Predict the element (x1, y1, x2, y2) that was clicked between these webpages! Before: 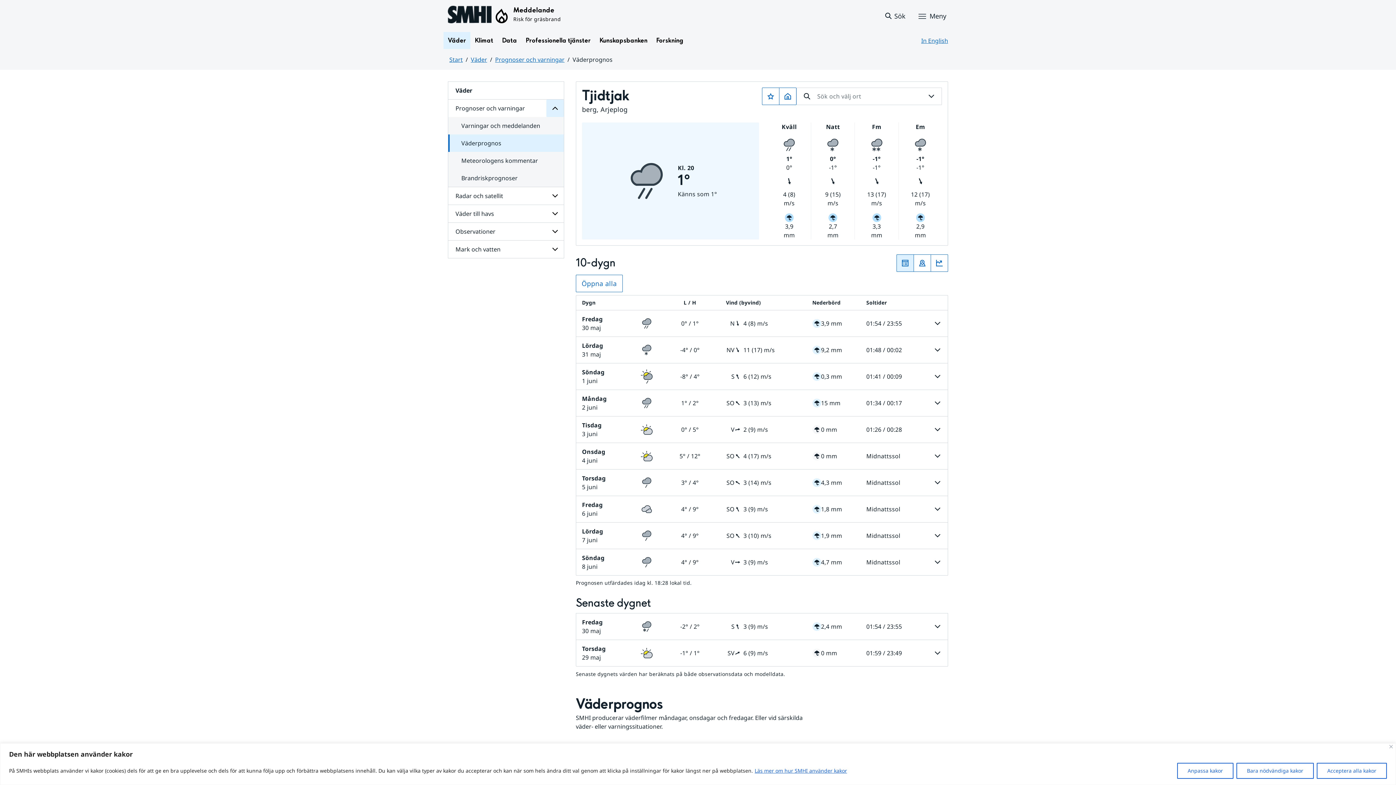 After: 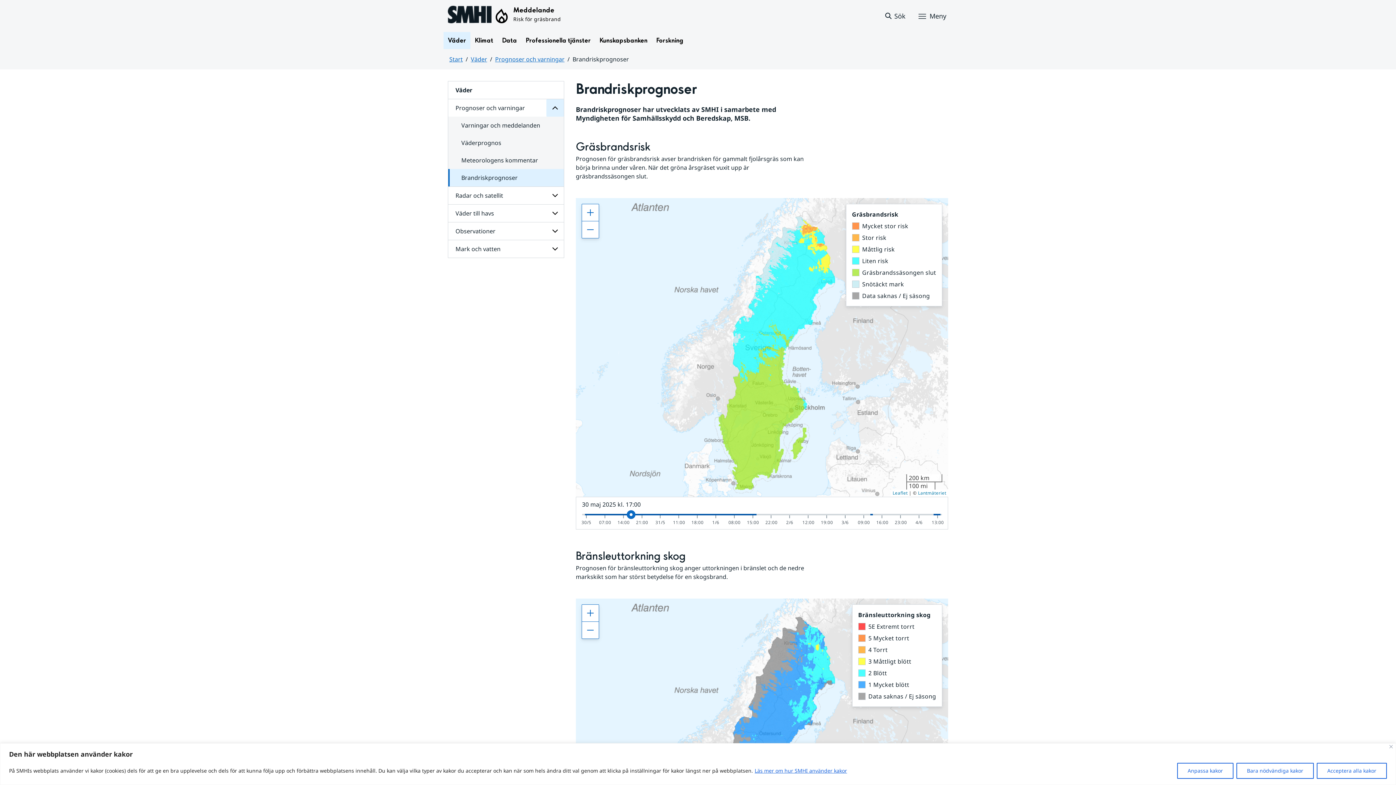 Action: label: Brandriskprognoser bbox: (448, 169, 563, 186)